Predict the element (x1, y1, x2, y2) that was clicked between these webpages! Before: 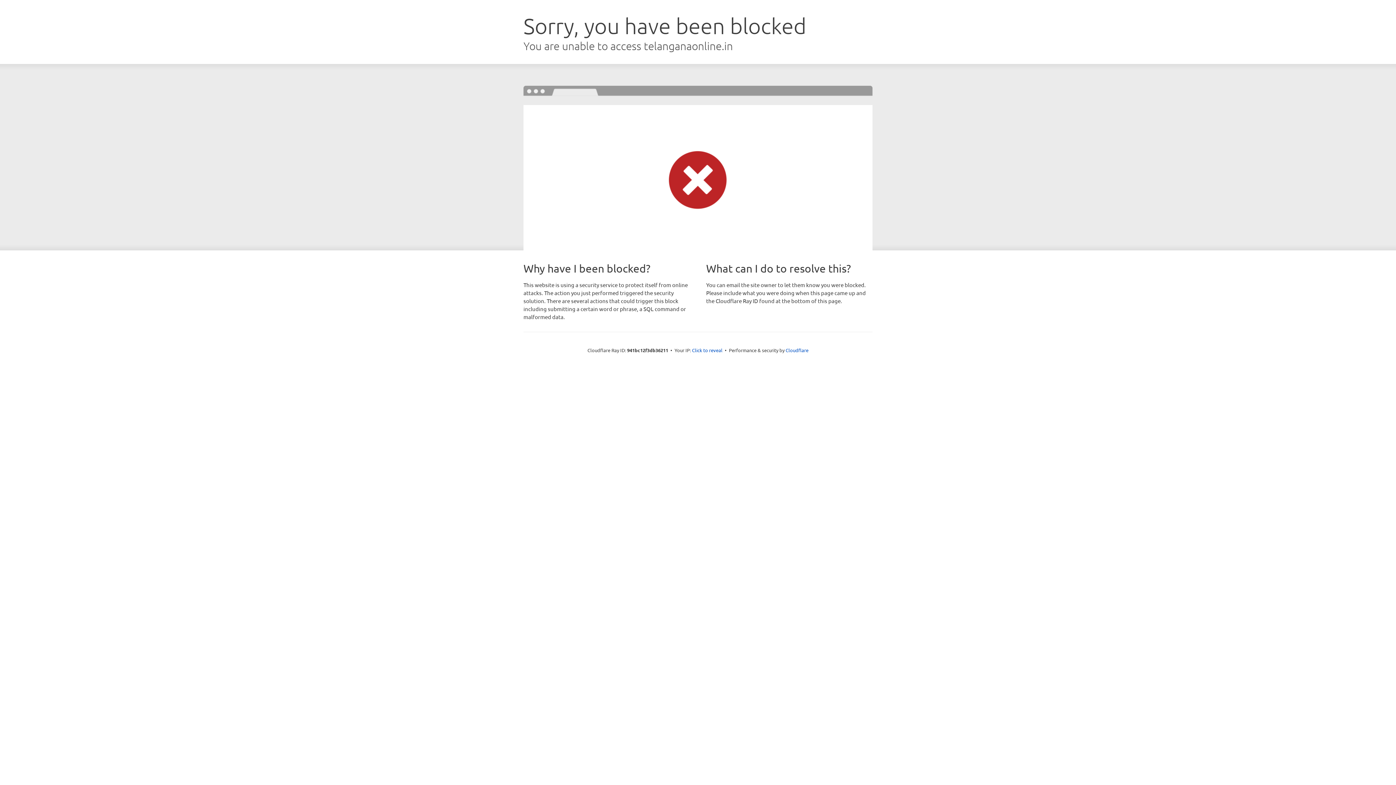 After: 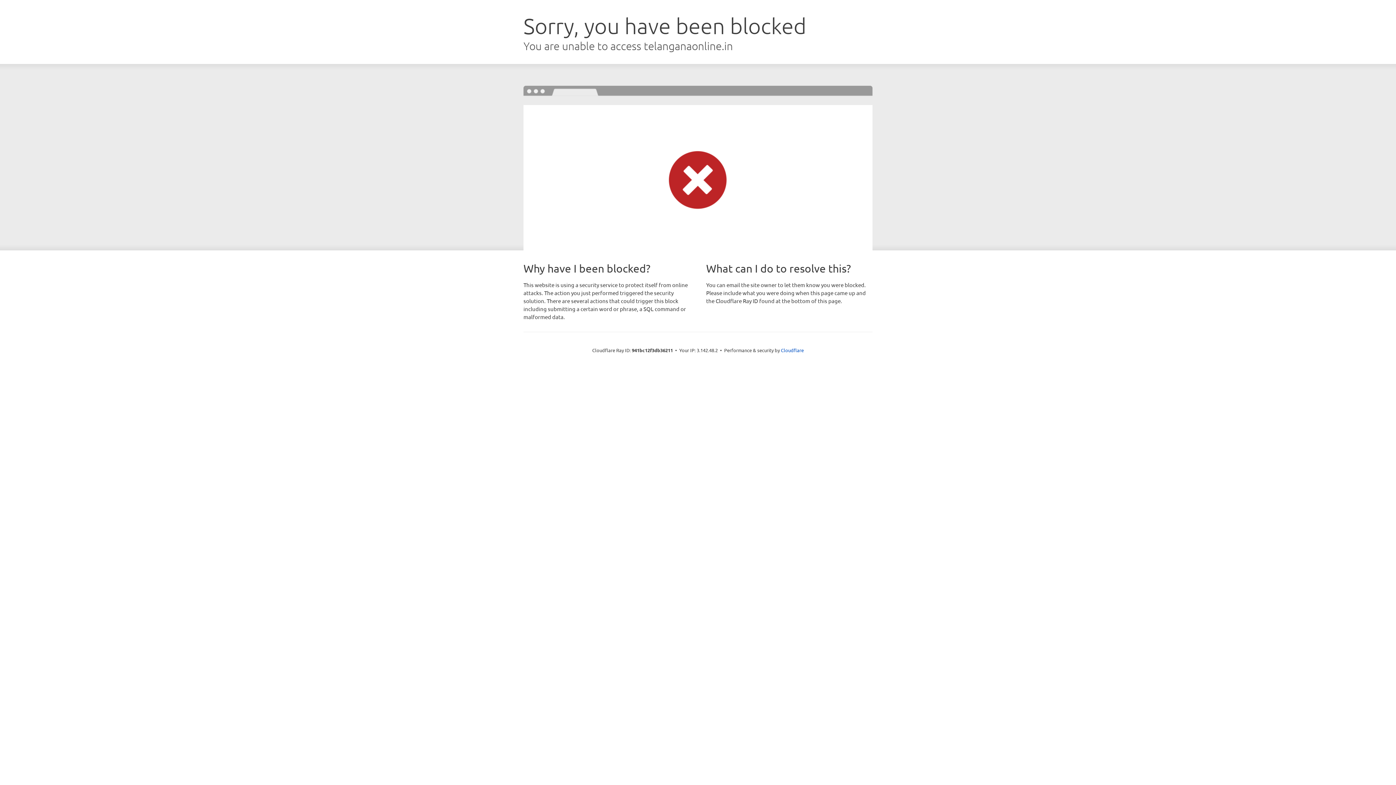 Action: bbox: (692, 346, 722, 353) label: Click to reveal